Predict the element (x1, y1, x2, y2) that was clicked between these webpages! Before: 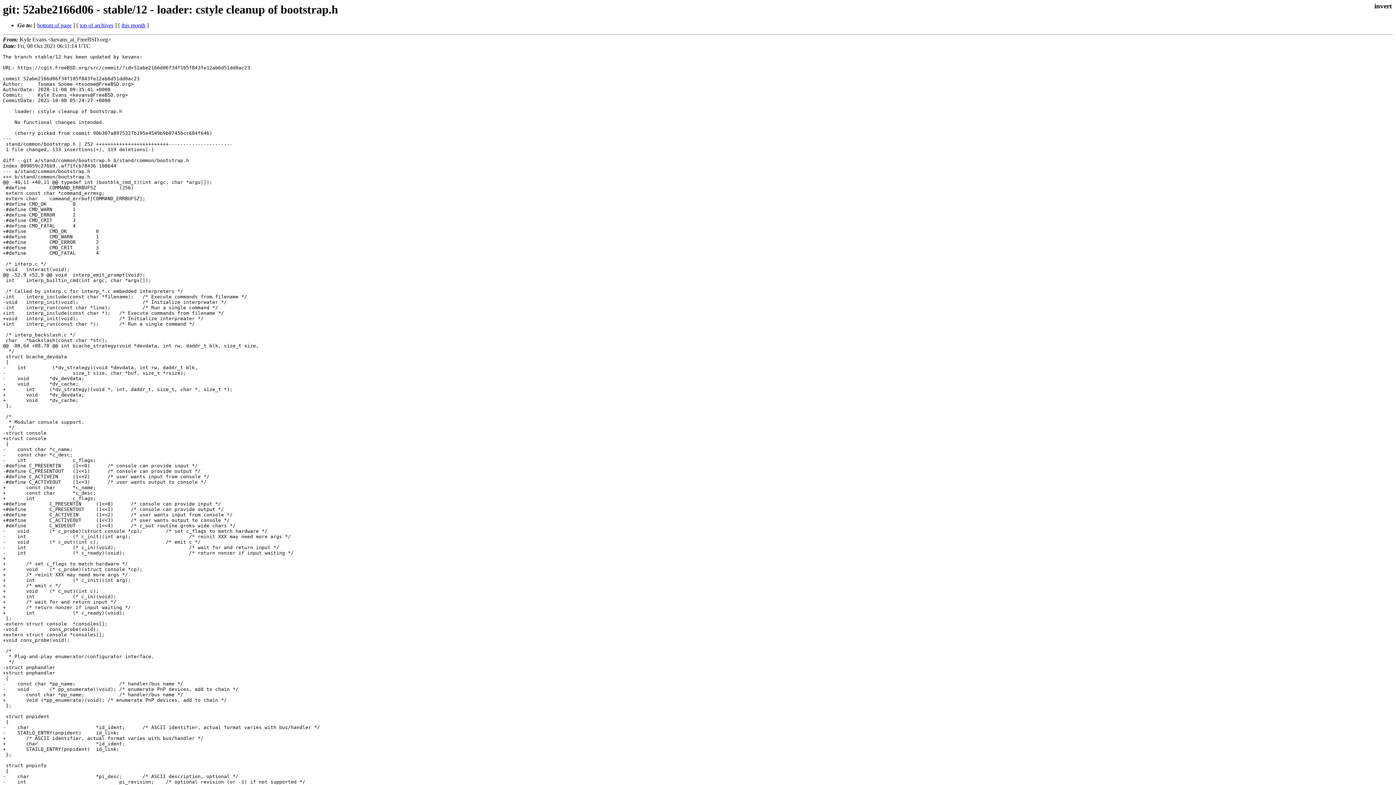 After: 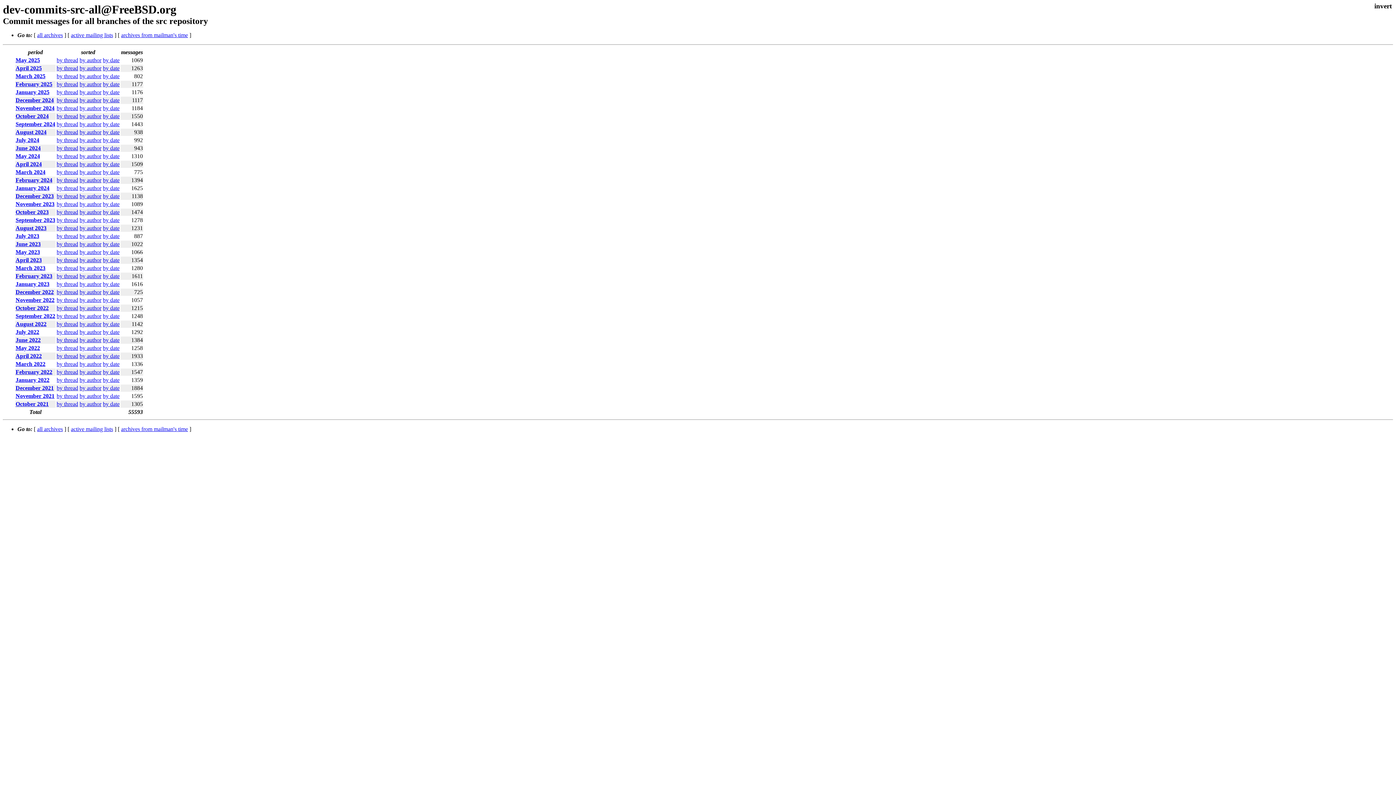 Action: bbox: (79, 22, 113, 28) label: top of archives